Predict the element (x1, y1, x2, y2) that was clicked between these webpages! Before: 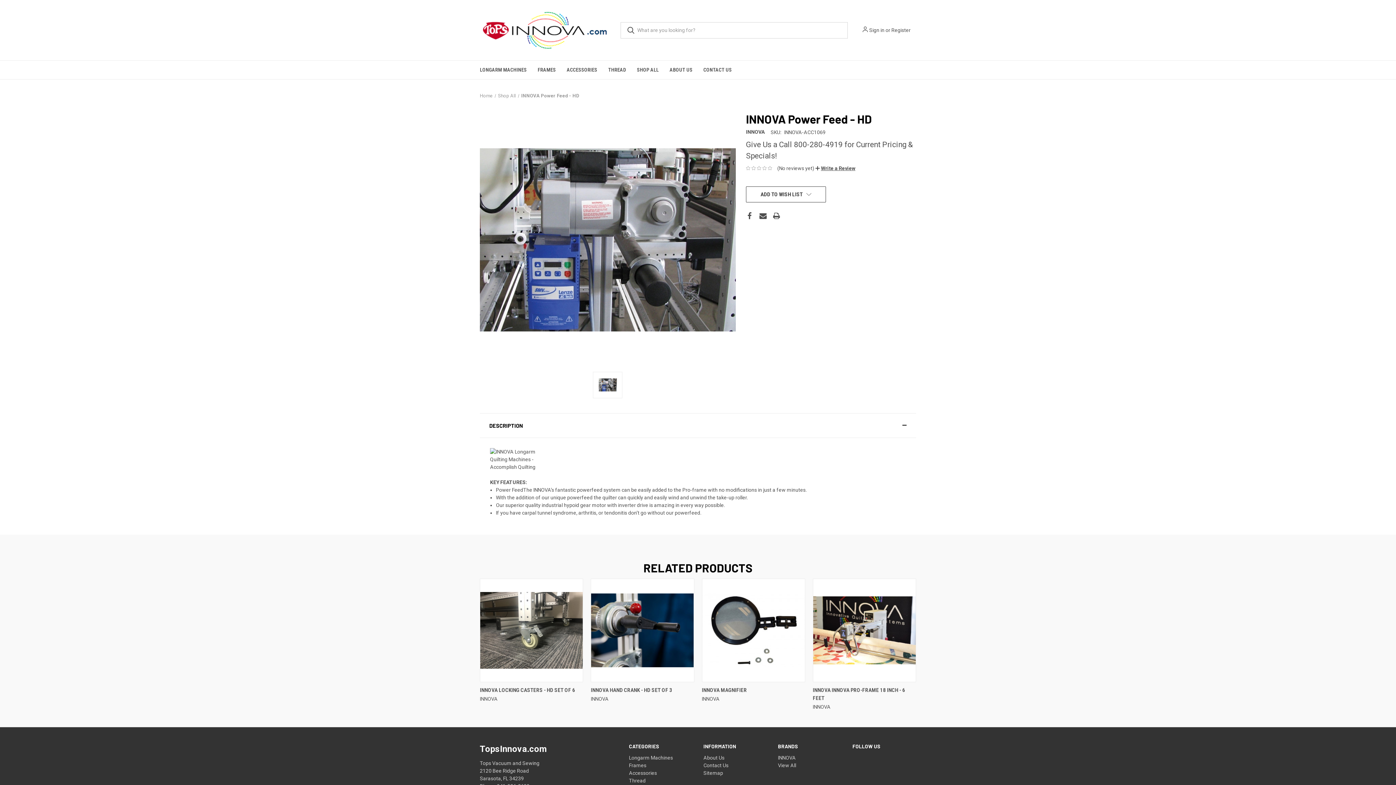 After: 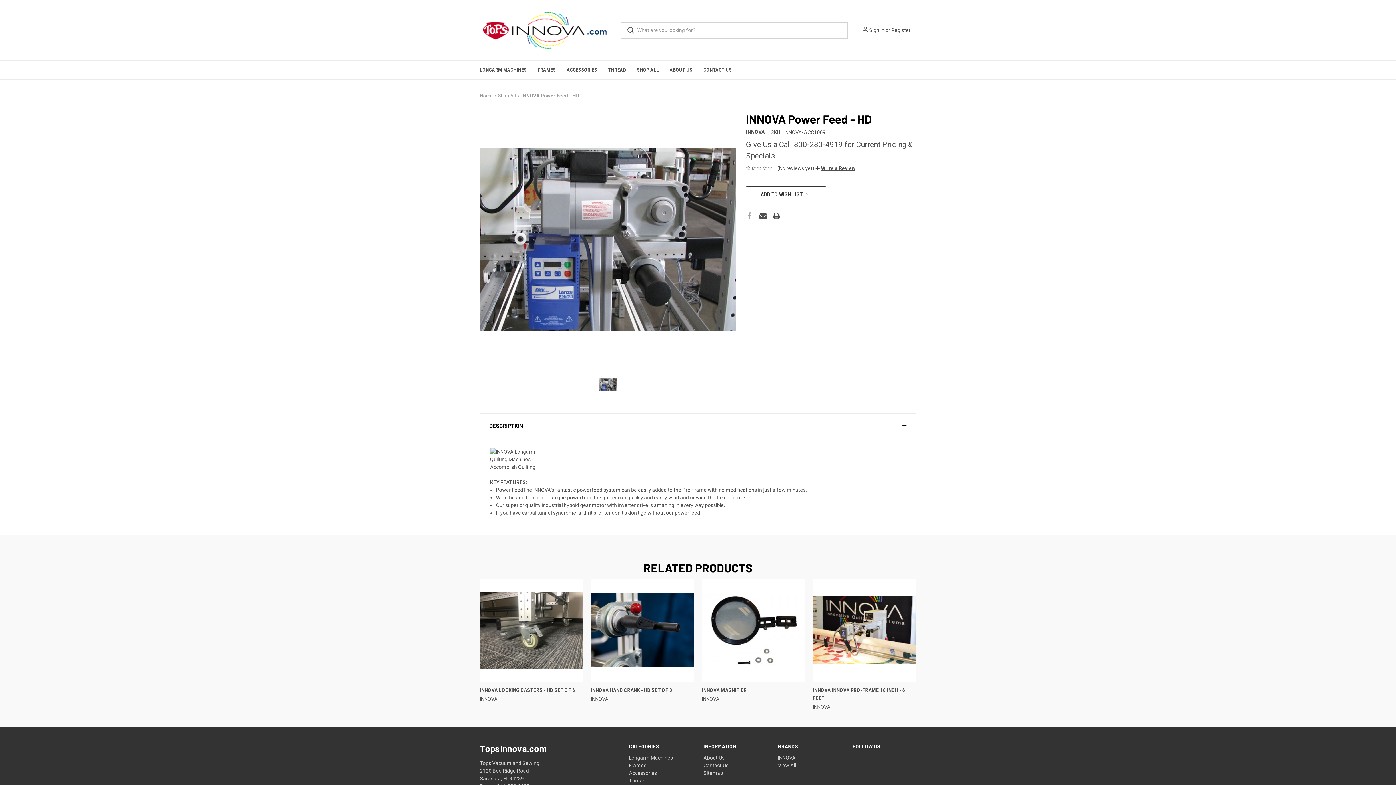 Action: bbox: (746, 212, 753, 219)